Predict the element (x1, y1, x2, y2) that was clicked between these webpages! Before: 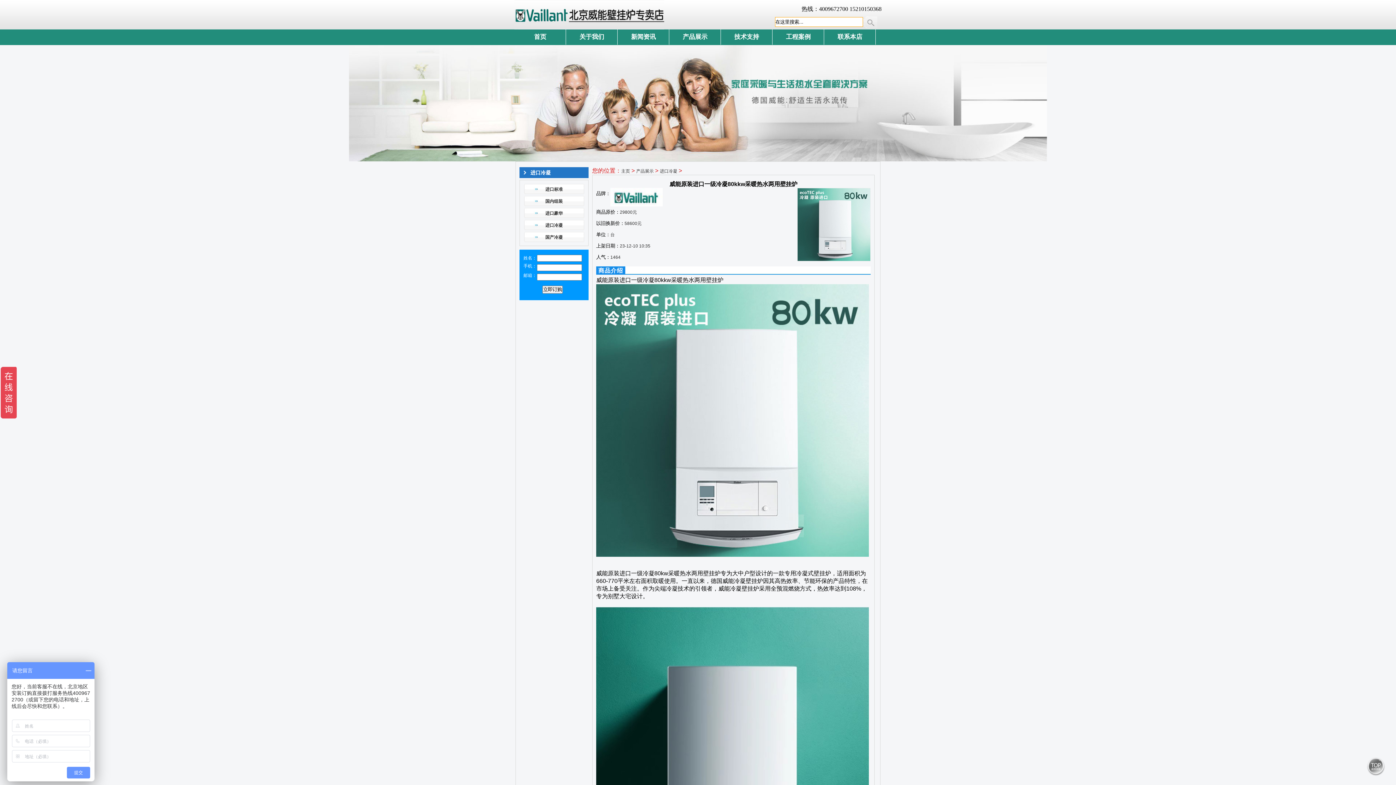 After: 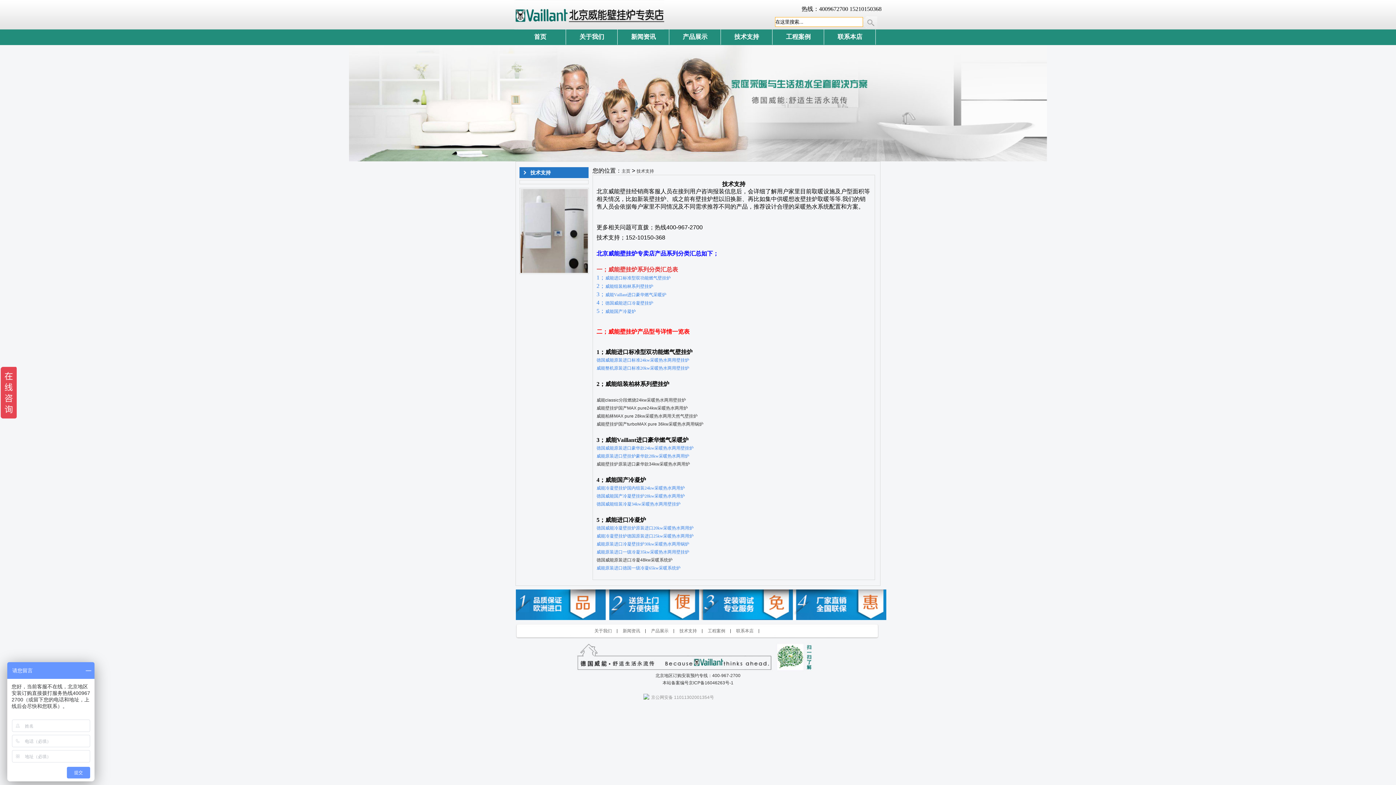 Action: bbox: (734, 33, 759, 40) label: 技术支持